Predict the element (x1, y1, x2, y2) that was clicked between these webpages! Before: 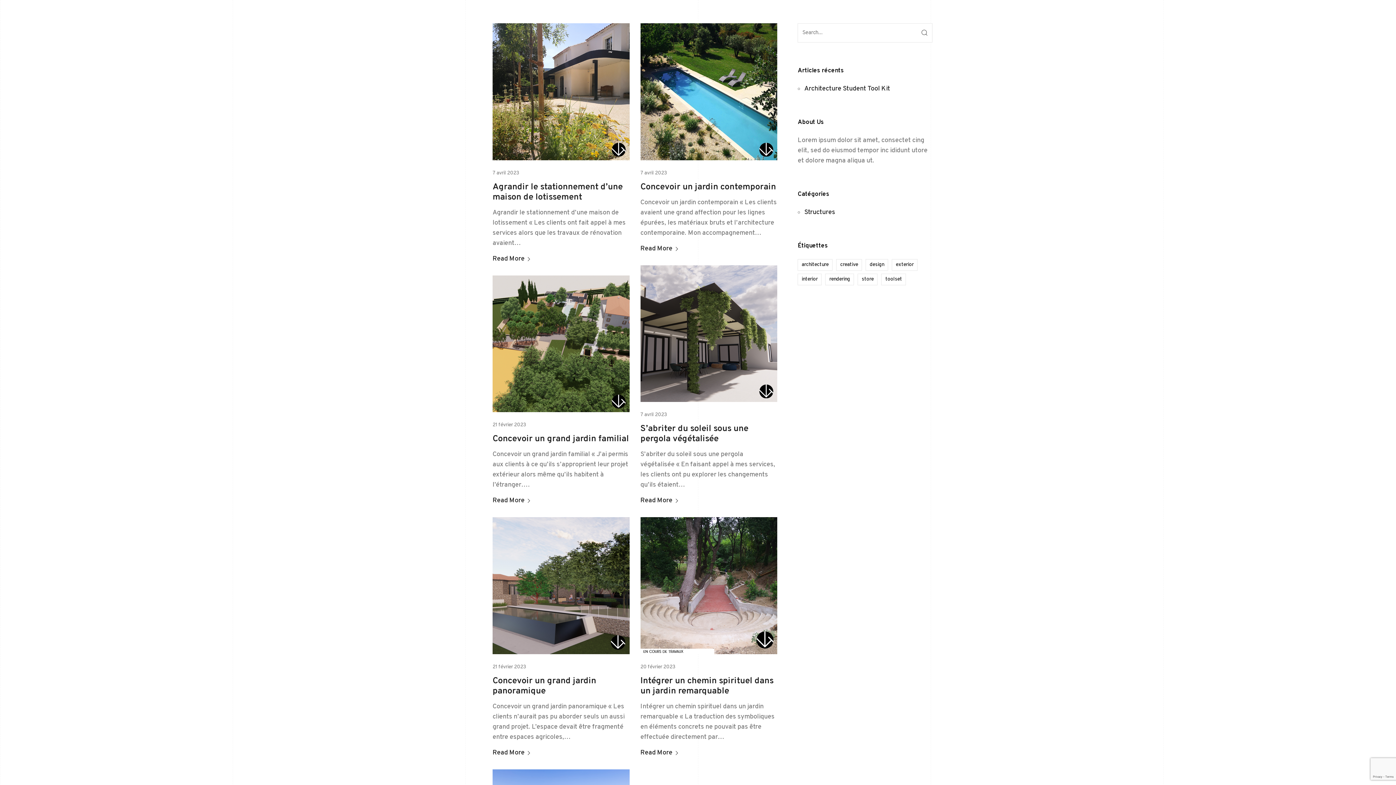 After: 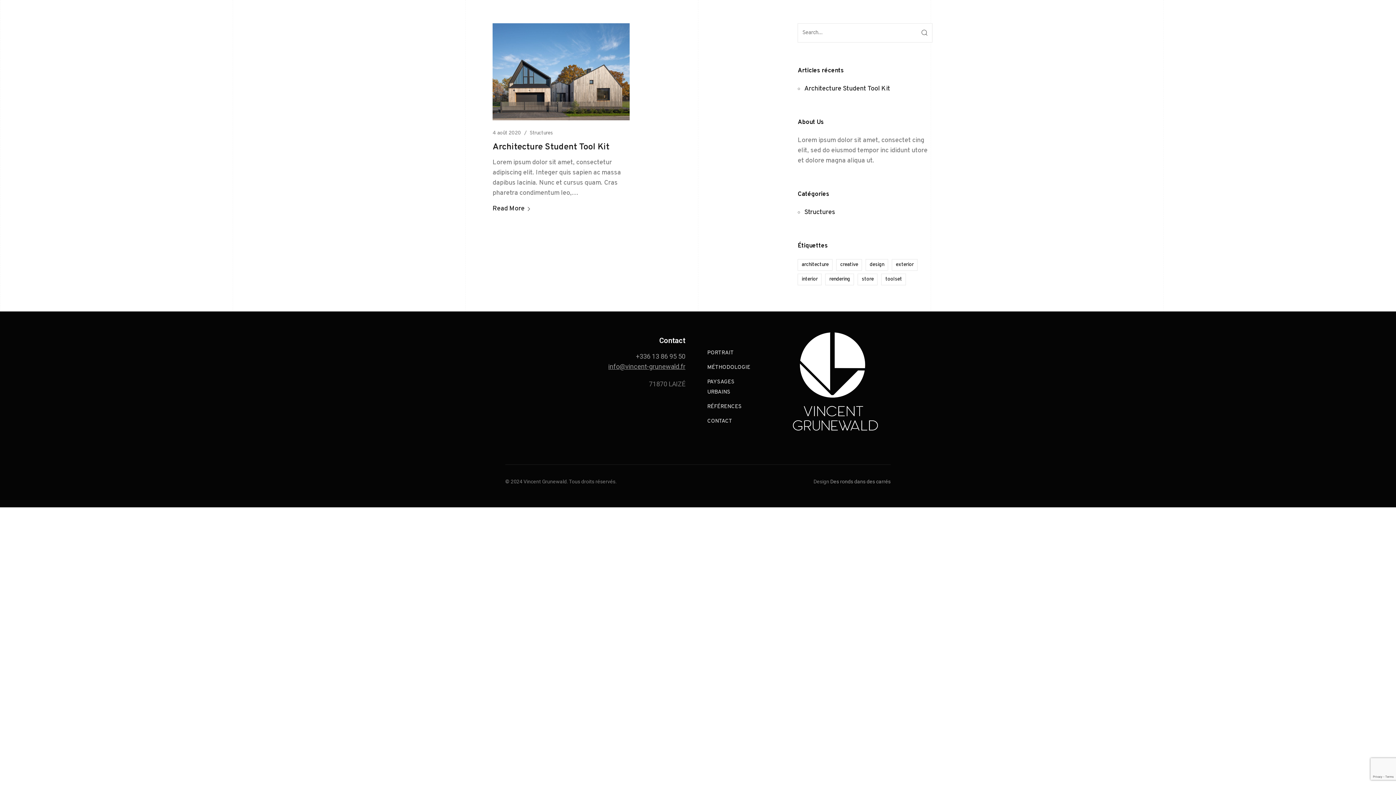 Action: bbox: (797, 273, 821, 285) label: interior (1 élément)